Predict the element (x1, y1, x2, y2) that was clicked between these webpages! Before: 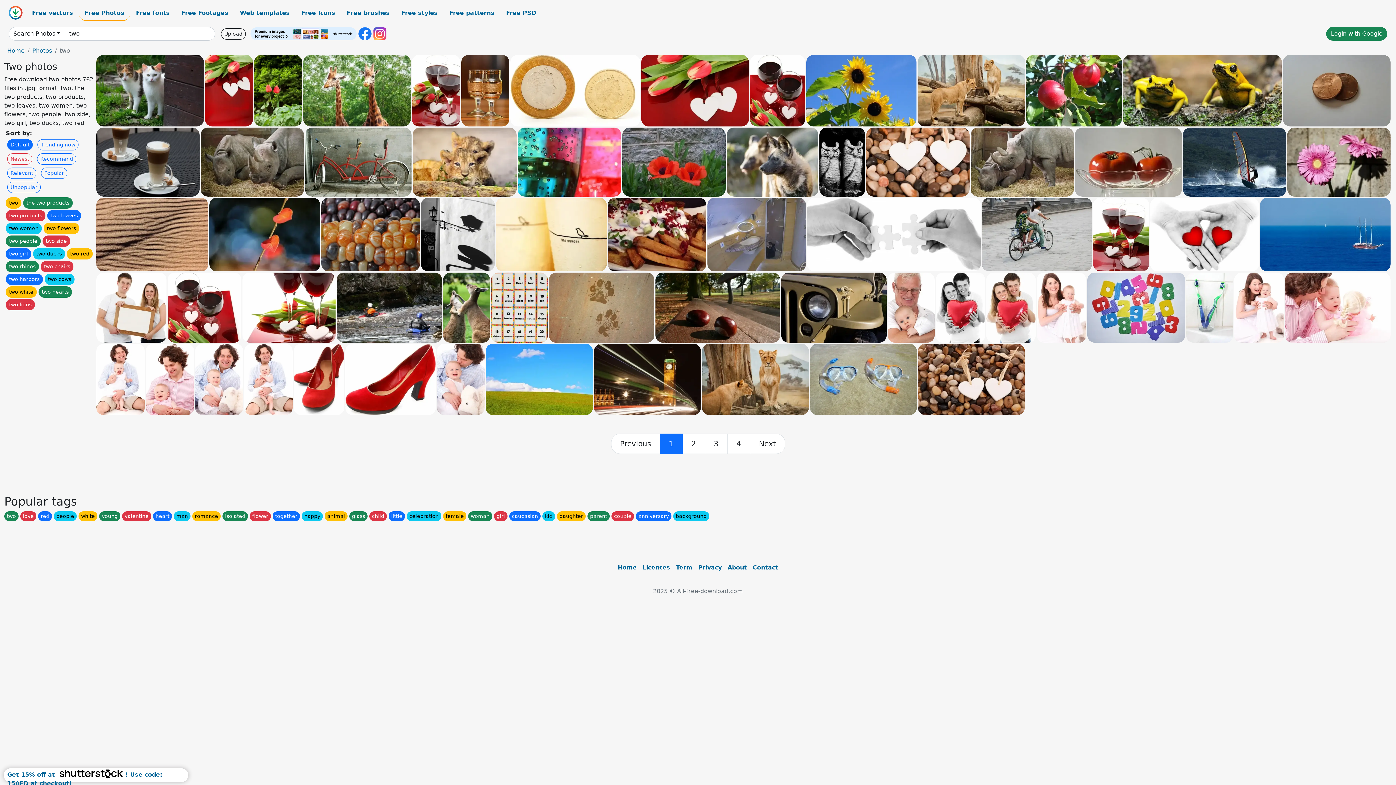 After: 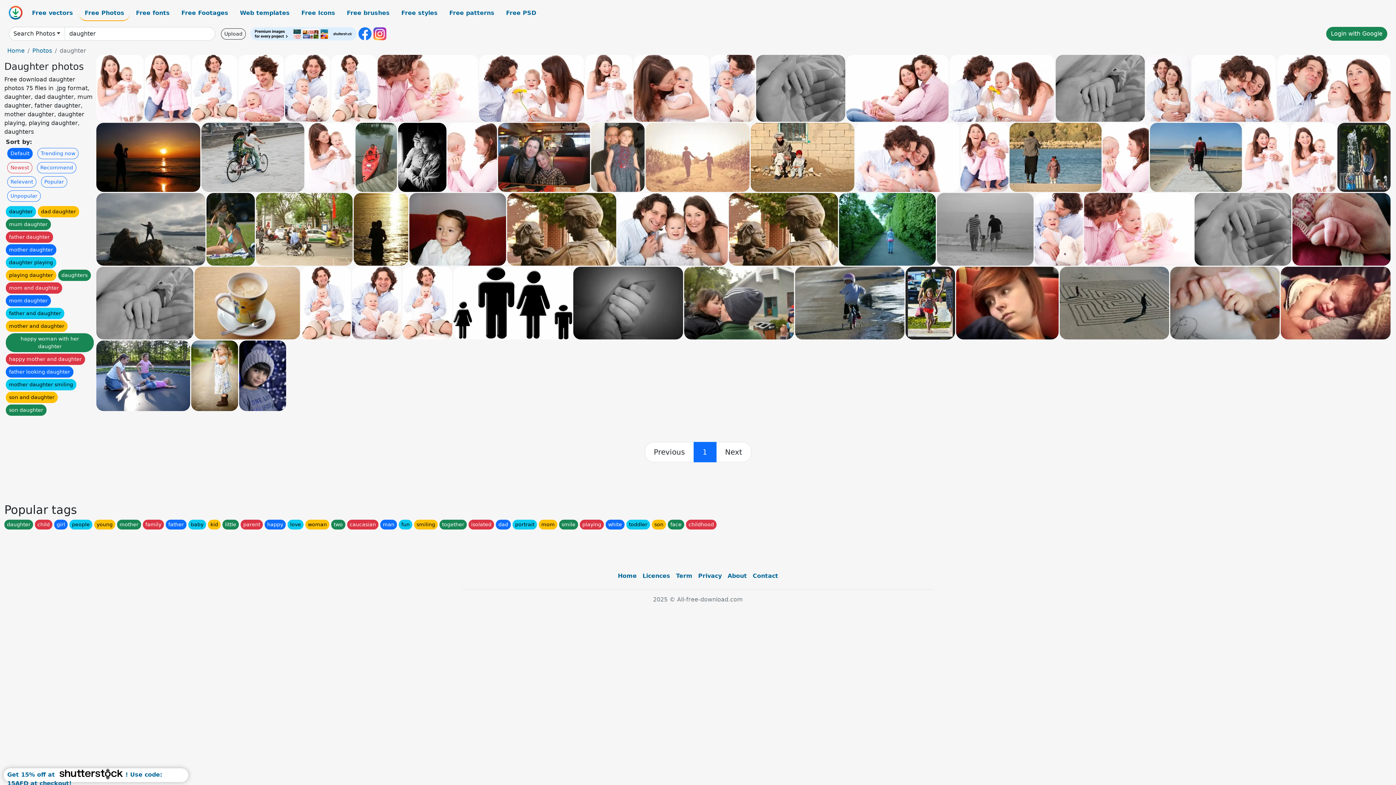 Action: label: daughter bbox: (557, 511, 585, 521)